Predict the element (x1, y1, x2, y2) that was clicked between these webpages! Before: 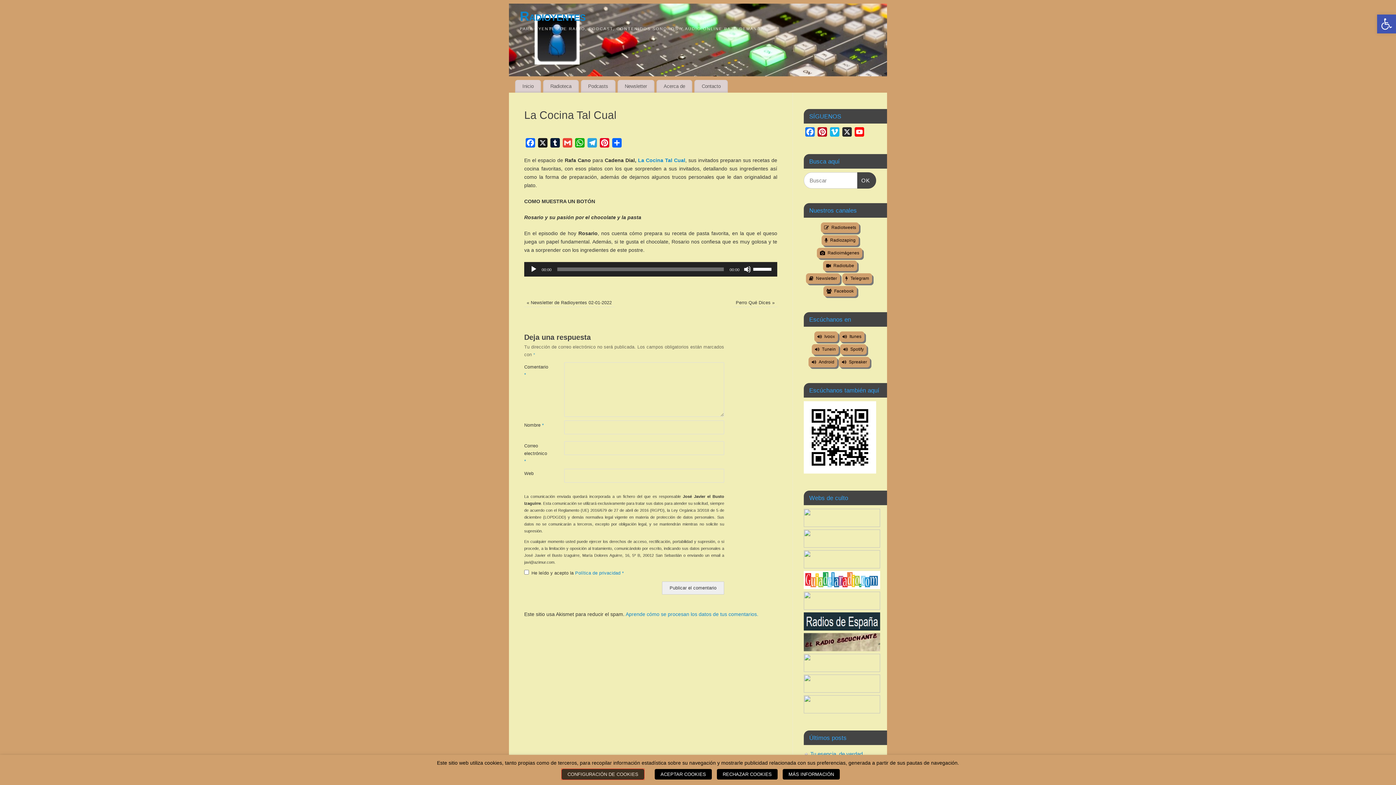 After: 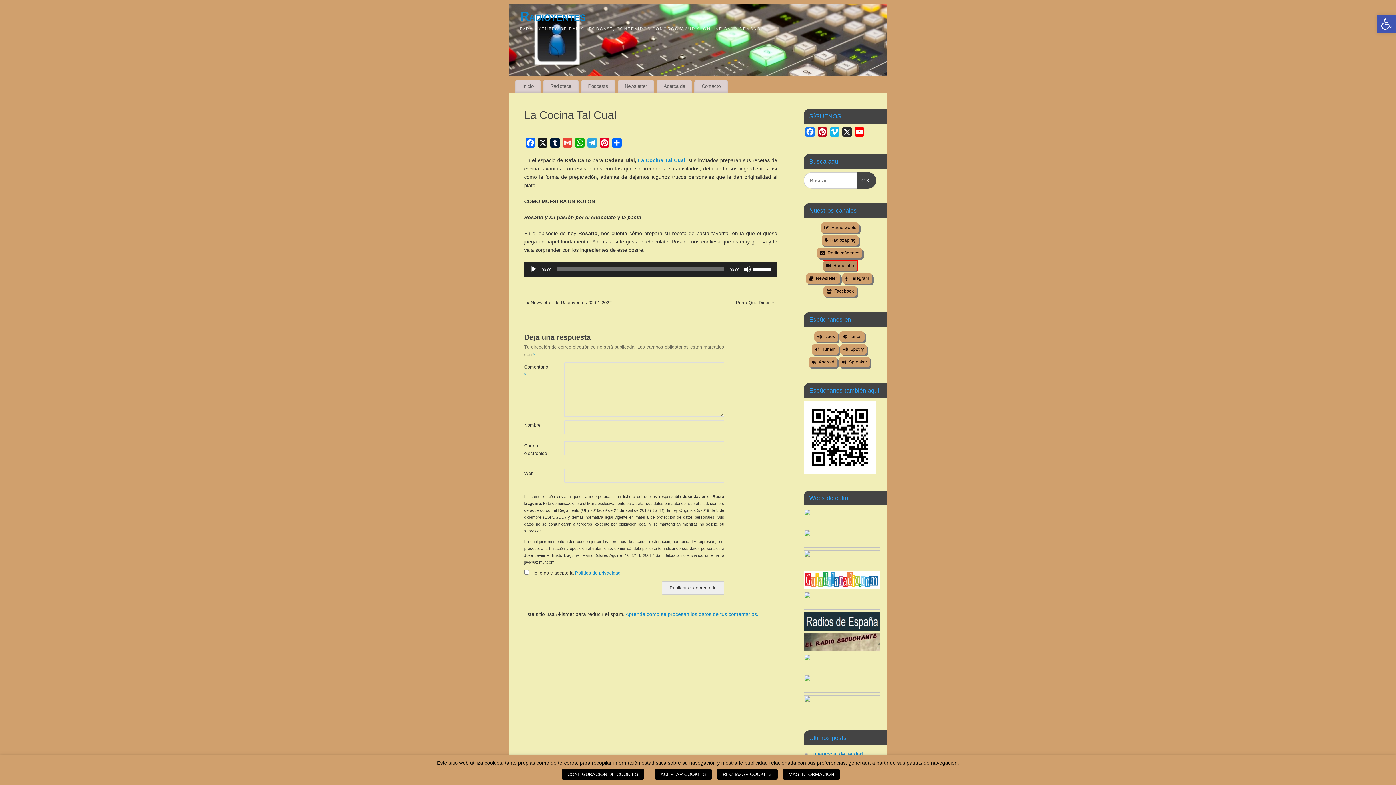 Action: bbox: (823, 260, 857, 271) label: Radiotube